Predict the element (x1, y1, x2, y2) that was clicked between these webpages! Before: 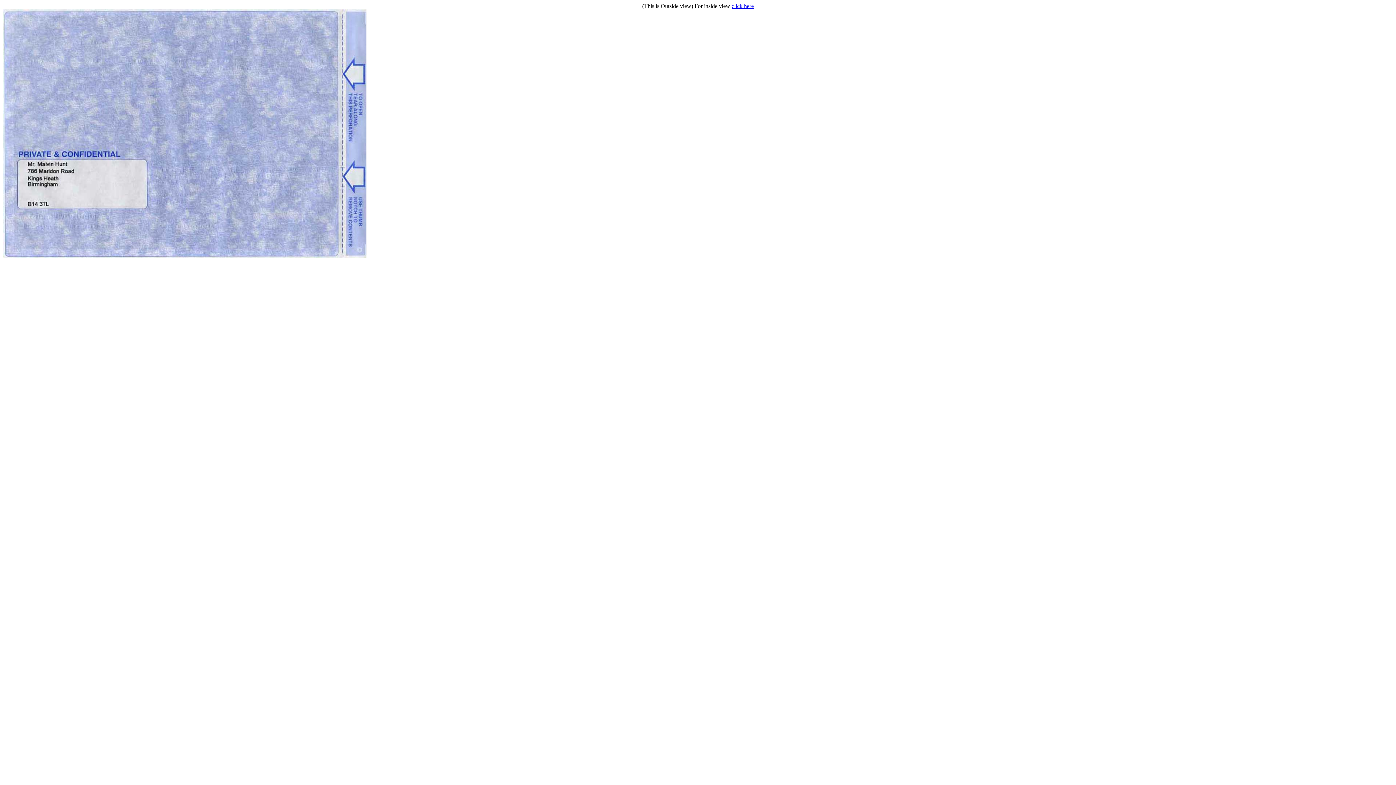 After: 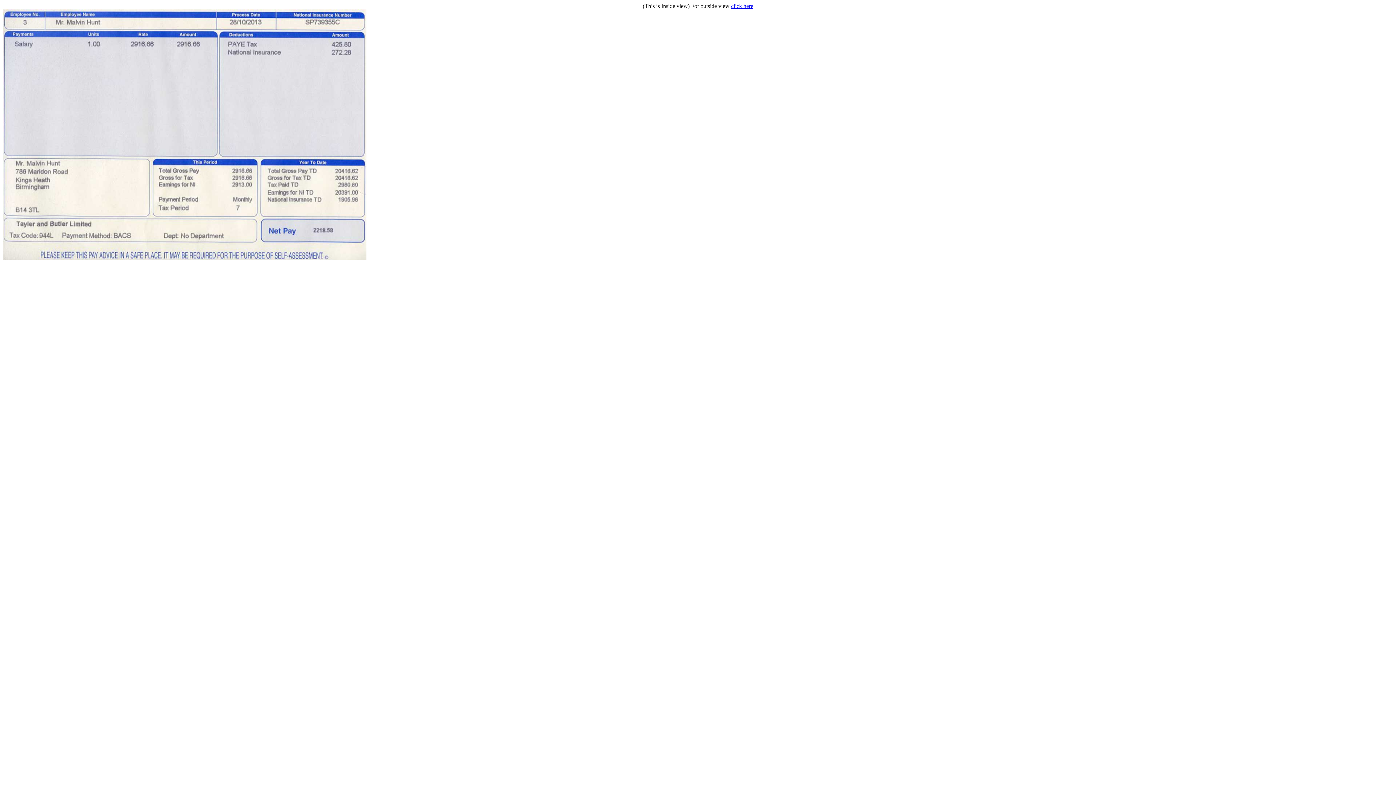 Action: label: click here bbox: (731, 2, 754, 9)